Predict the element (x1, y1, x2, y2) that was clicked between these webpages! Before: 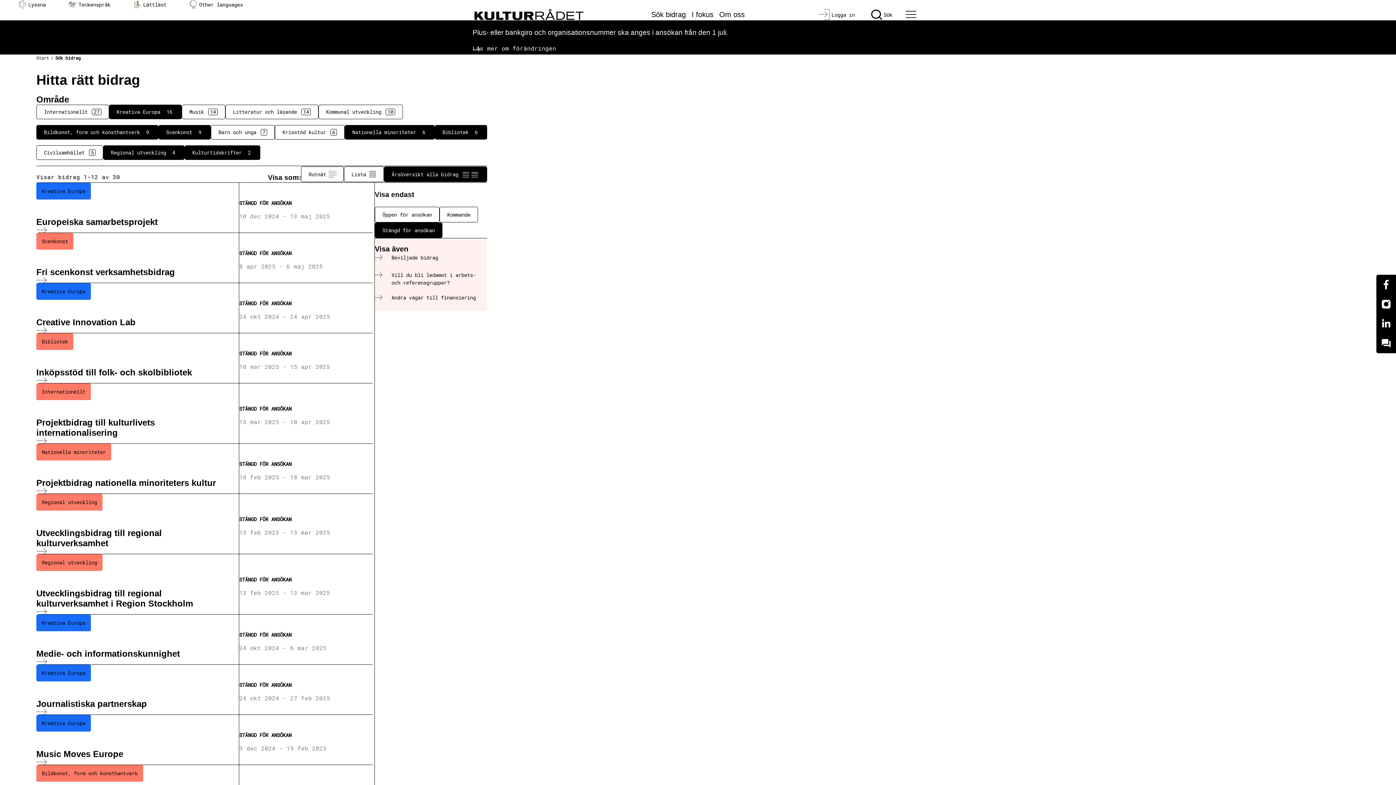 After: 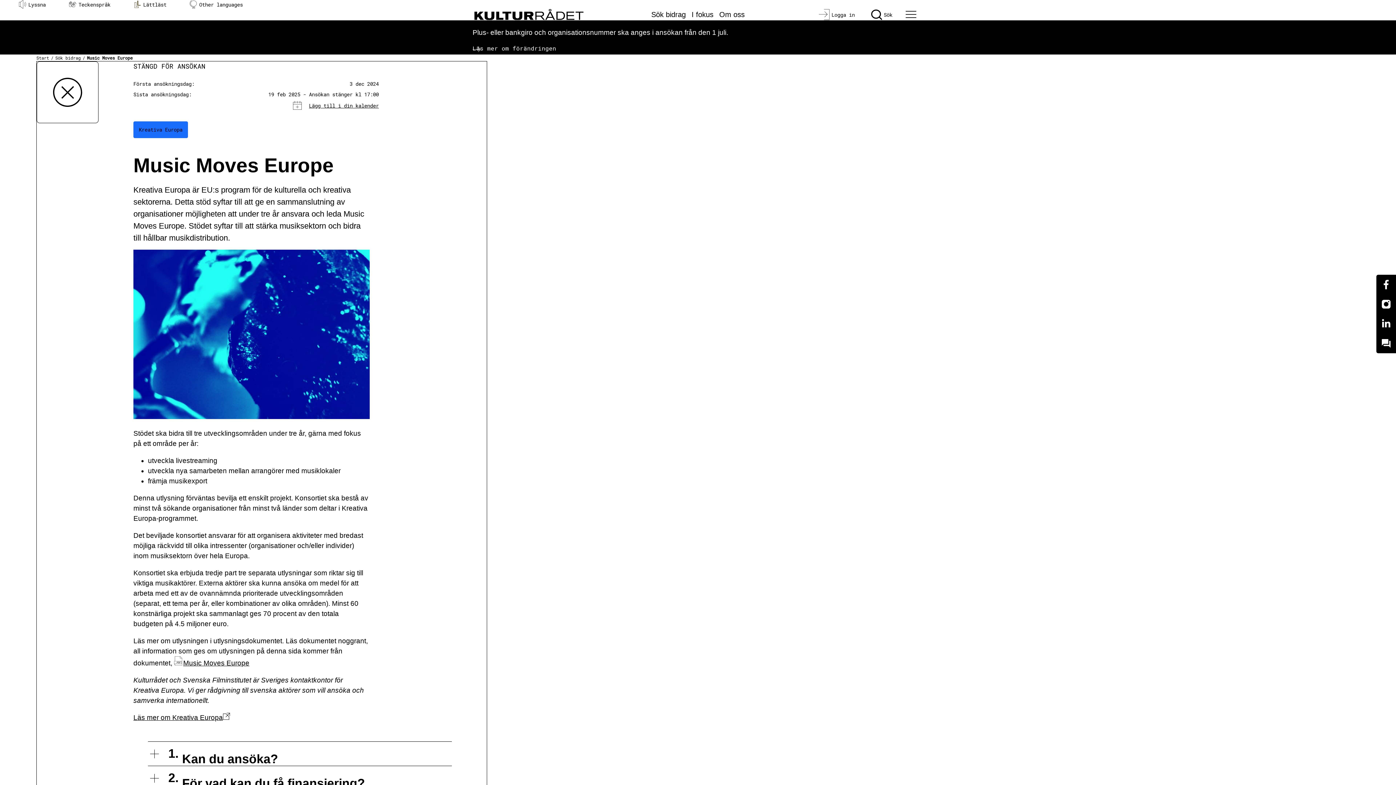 Action: bbox: (36, 715, 374, 765) label: Music Moves Europe (..) Stängd för ansökan